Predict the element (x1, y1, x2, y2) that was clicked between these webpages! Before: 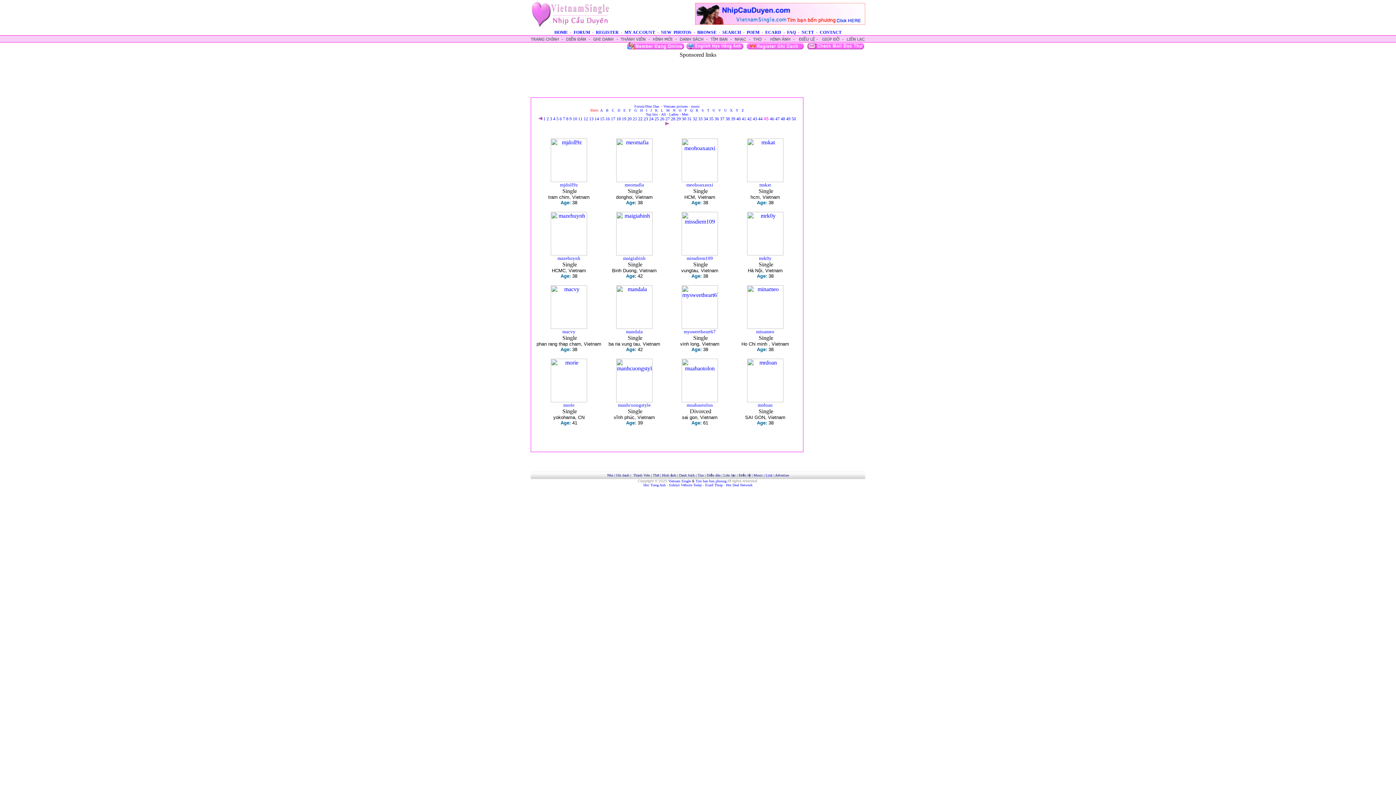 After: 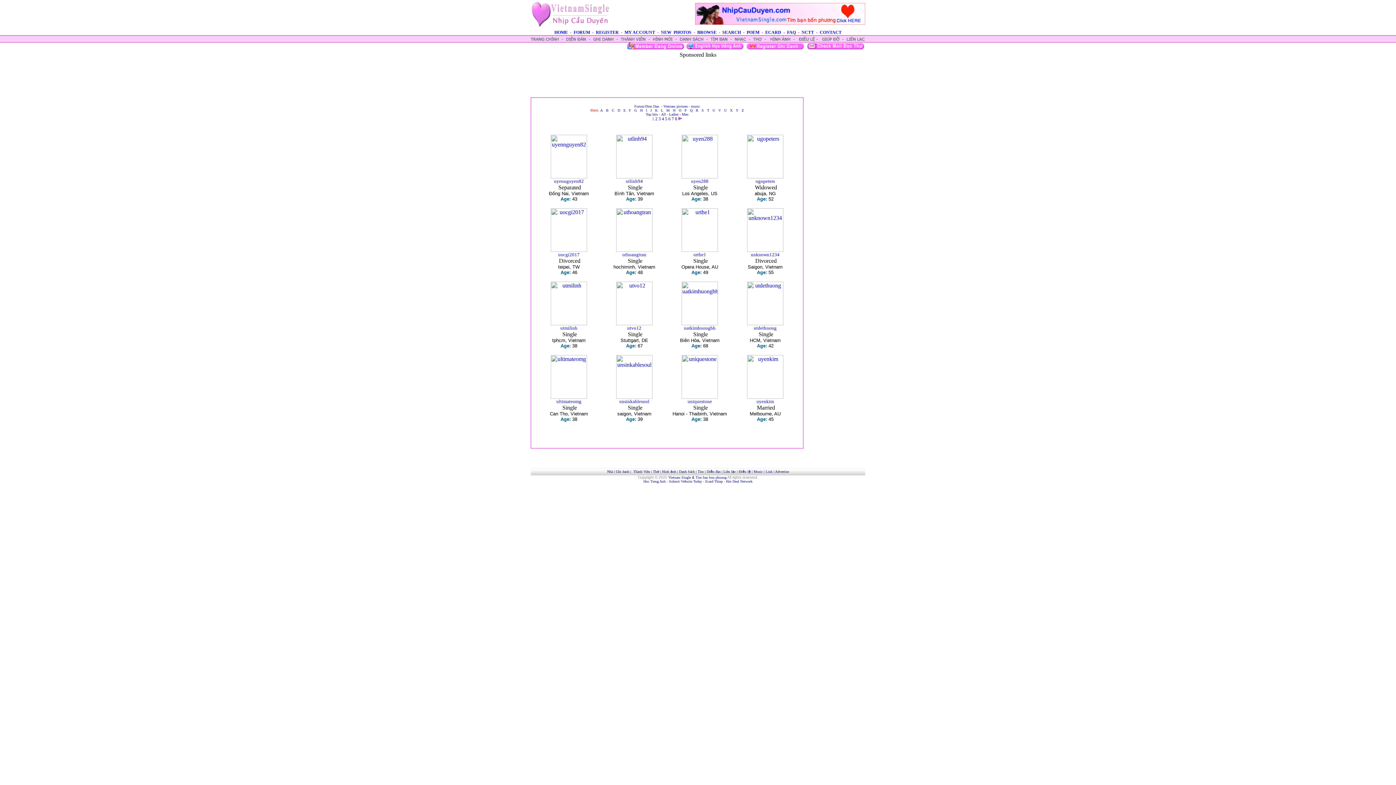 Action: label: U bbox: (724, 108, 726, 112)